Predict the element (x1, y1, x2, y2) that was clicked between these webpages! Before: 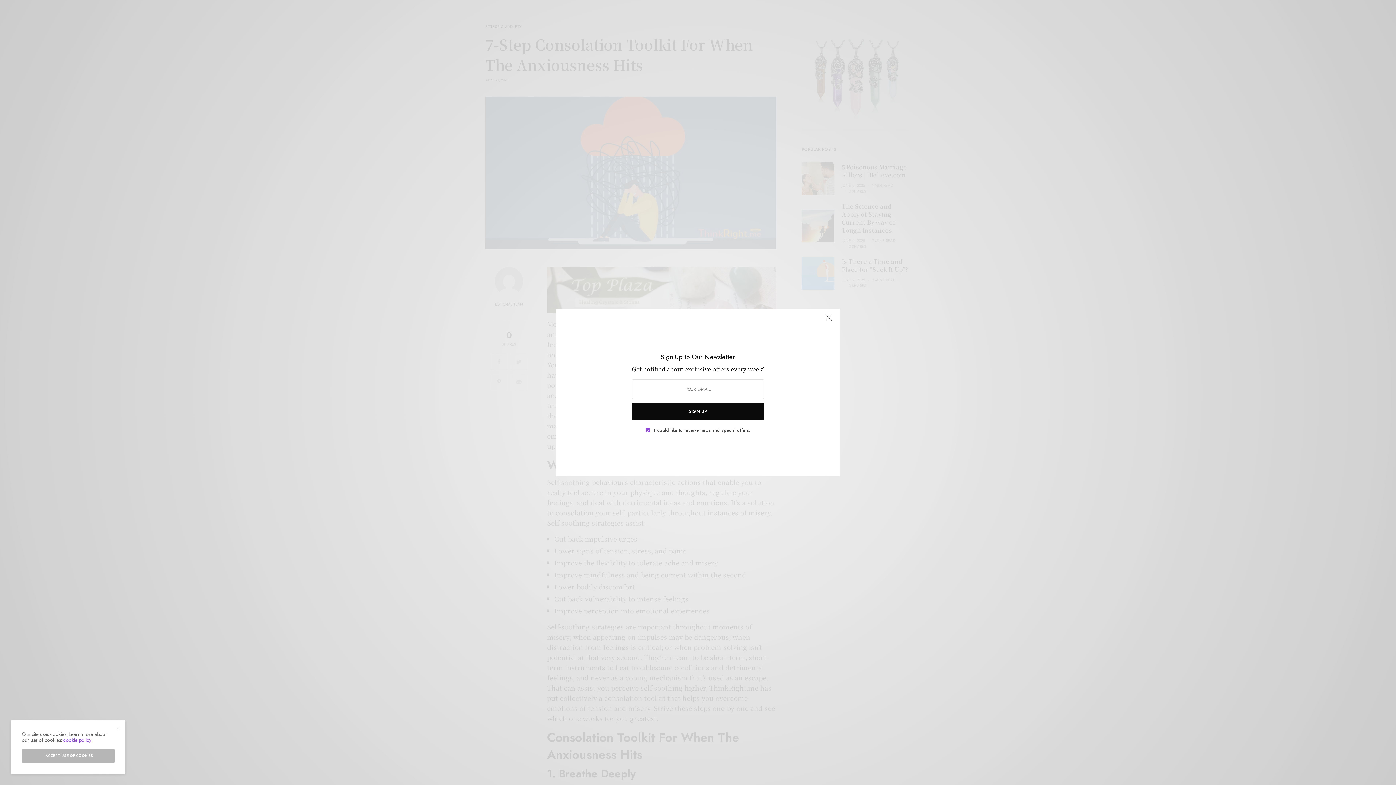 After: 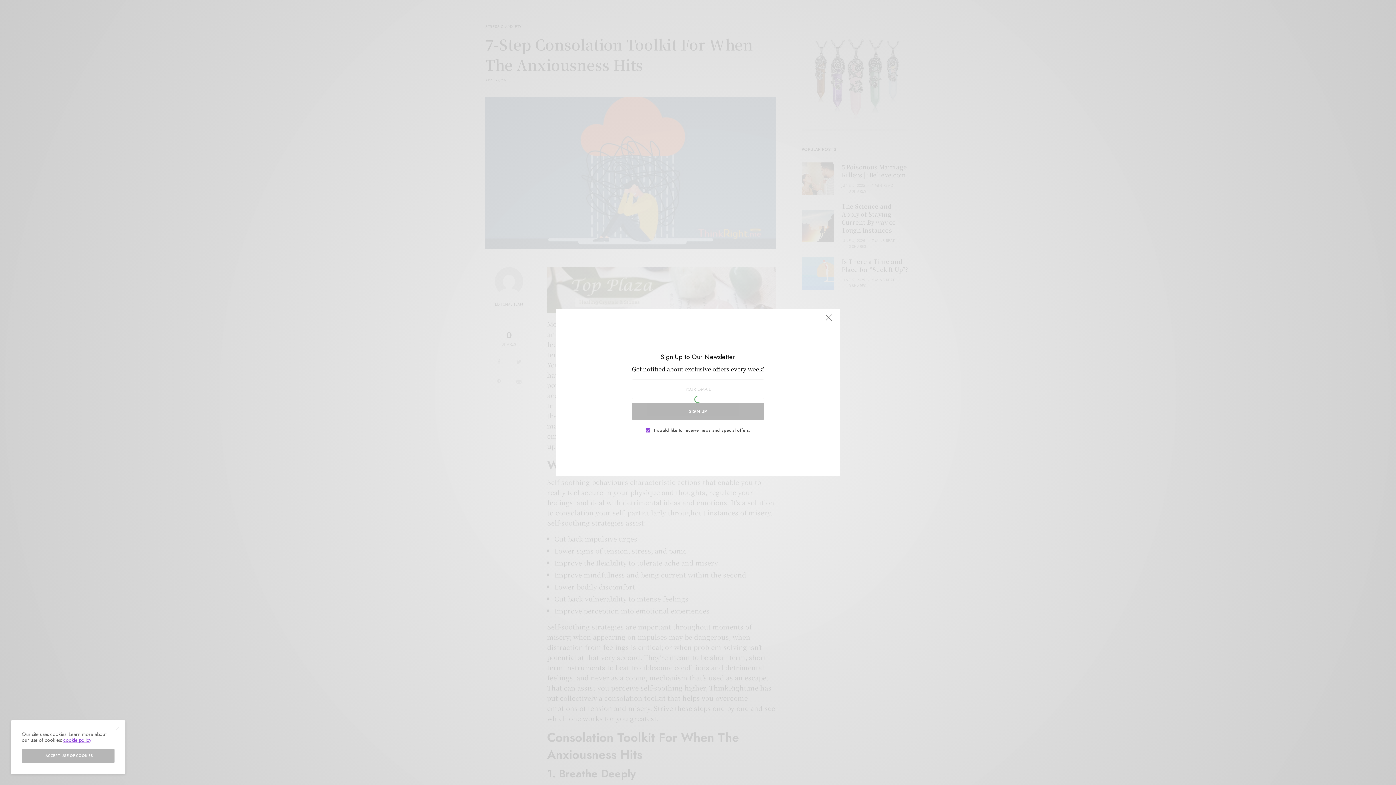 Action: bbox: (631, 403, 764, 419) label: SIGN UP